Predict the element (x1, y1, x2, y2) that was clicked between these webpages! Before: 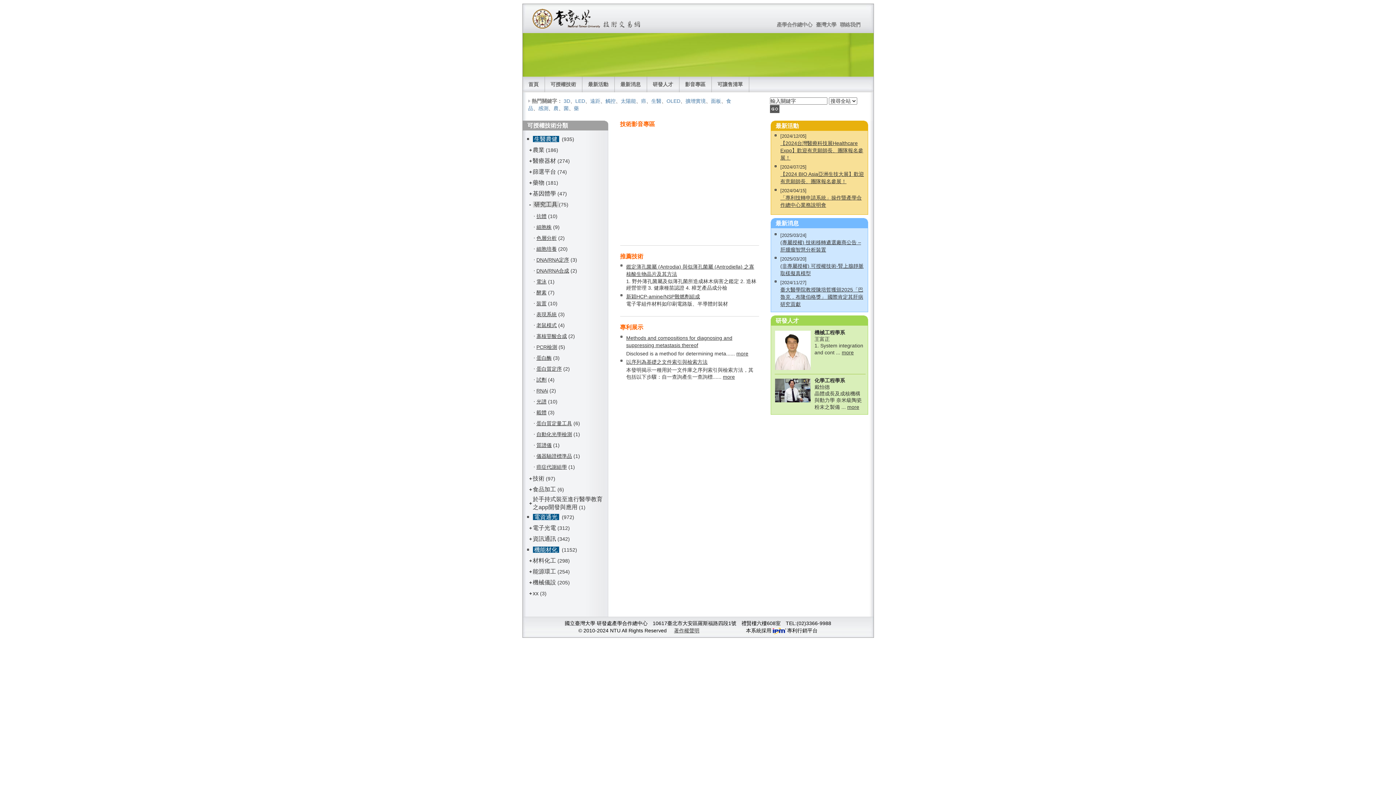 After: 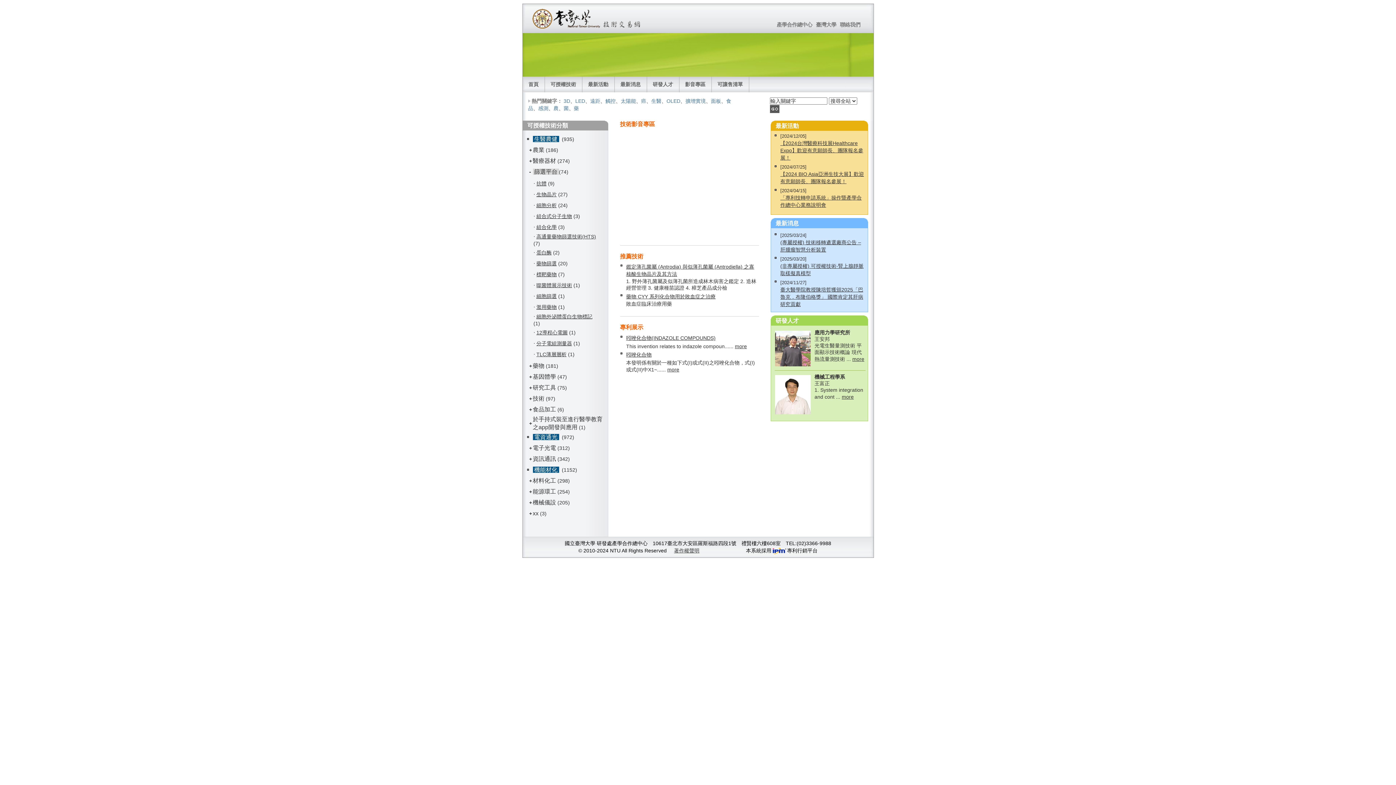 Action: bbox: (529, 168, 532, 174) label: +